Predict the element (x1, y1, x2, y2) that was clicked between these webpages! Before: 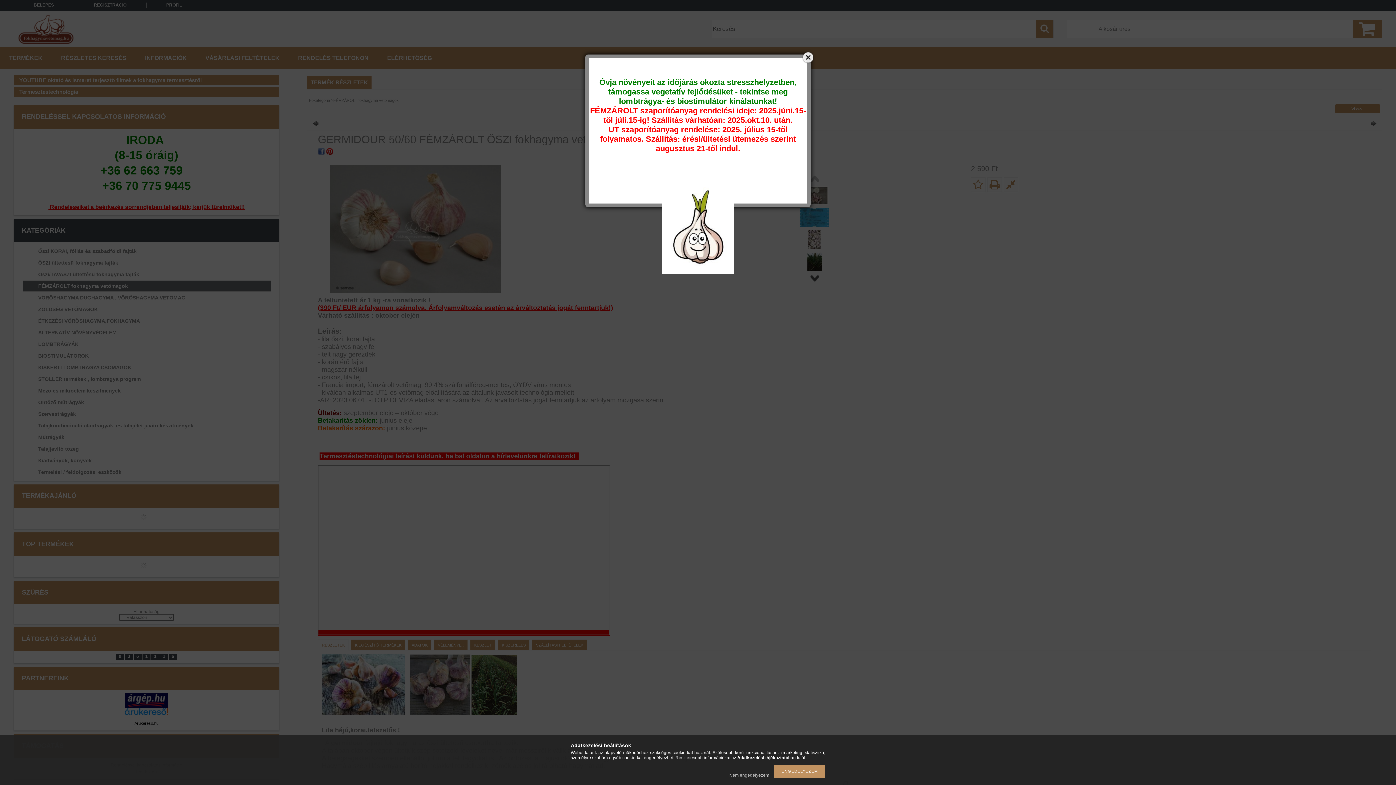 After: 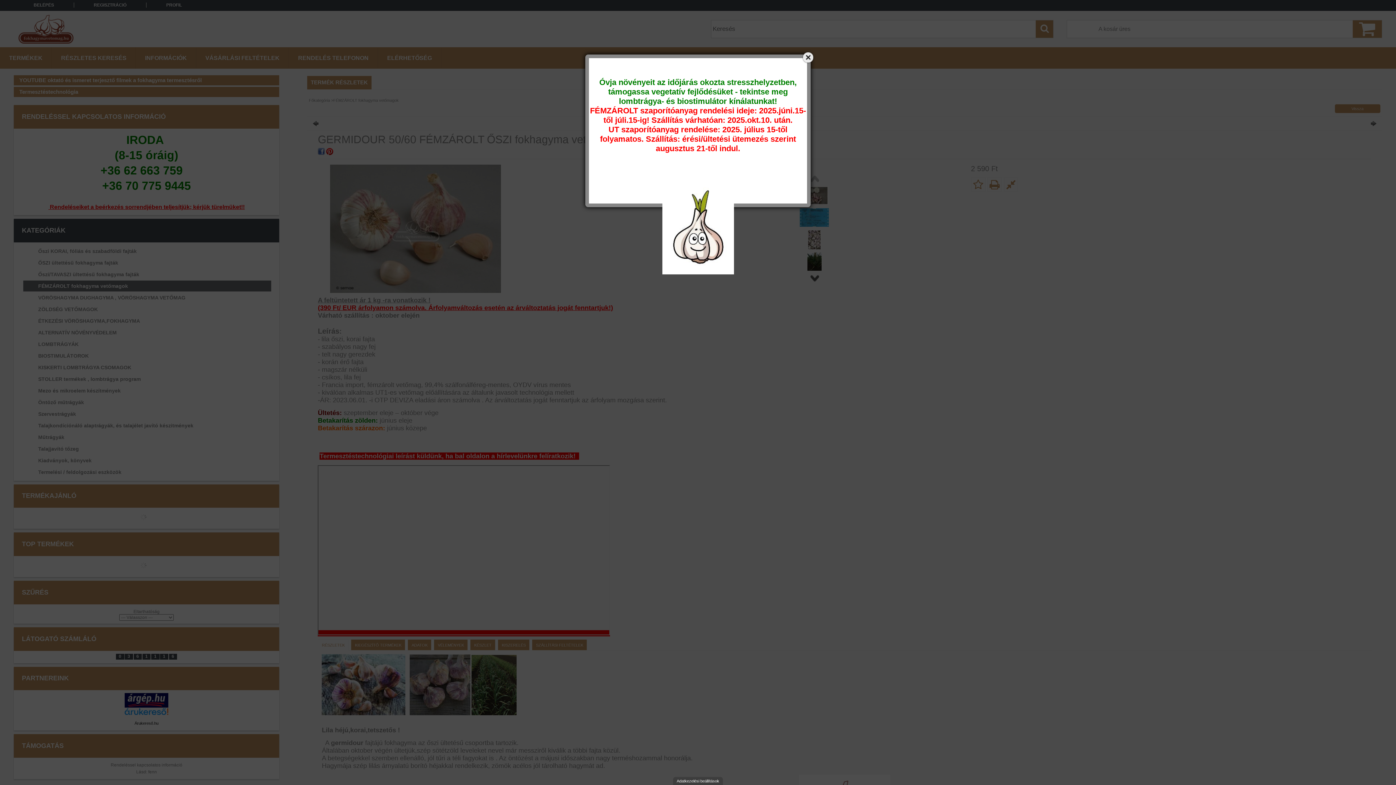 Action: bbox: (725, 773, 773, 778) label: Nem engedélyezem